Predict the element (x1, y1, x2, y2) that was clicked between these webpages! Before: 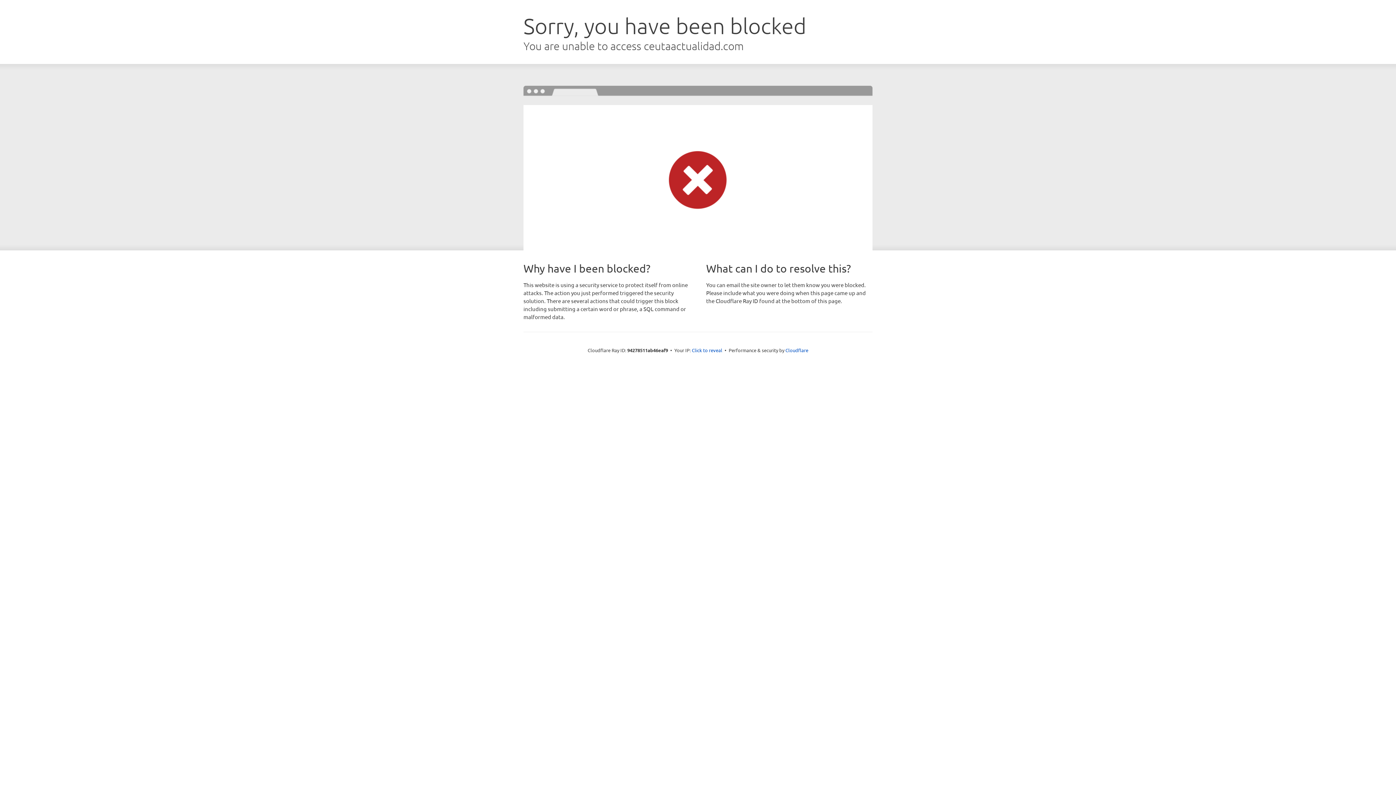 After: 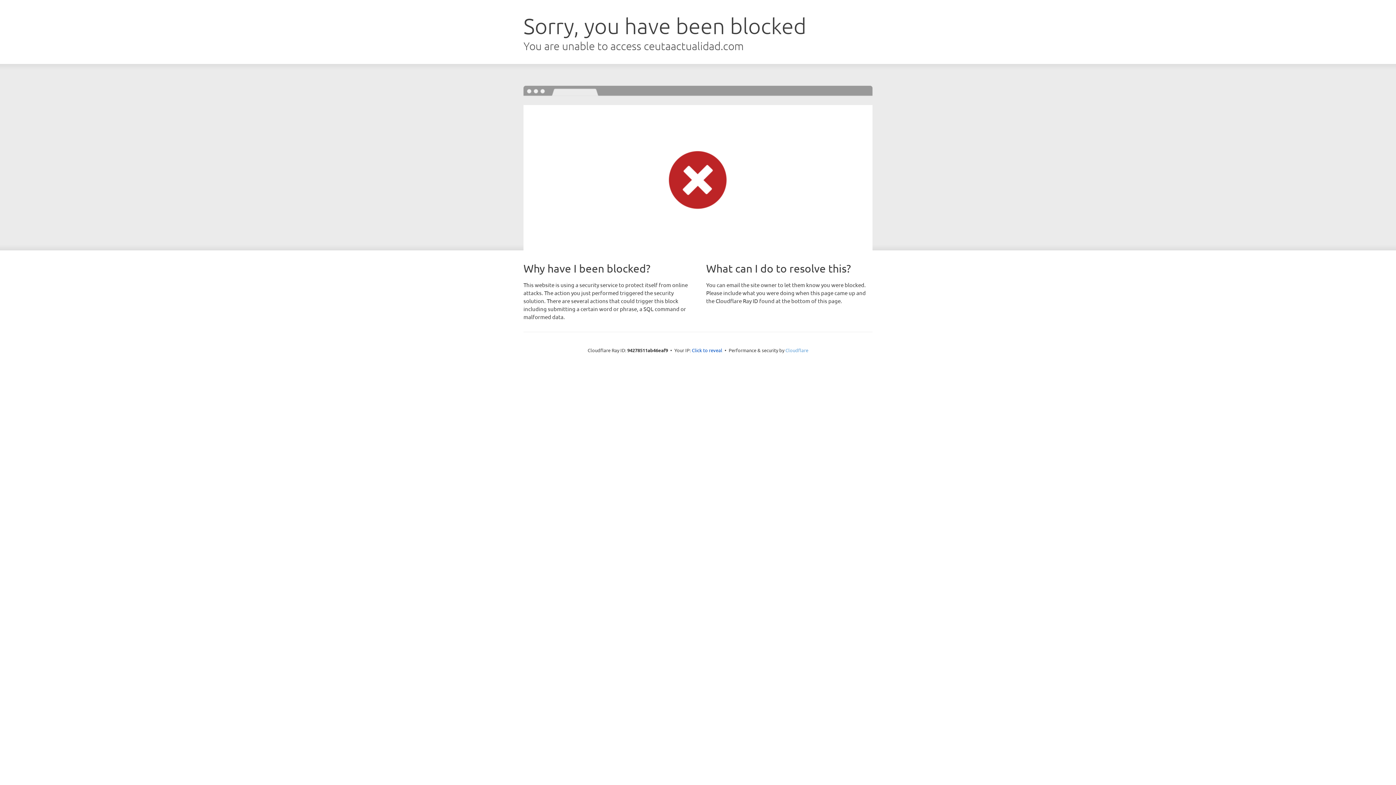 Action: bbox: (785, 347, 808, 353) label: Cloudflare